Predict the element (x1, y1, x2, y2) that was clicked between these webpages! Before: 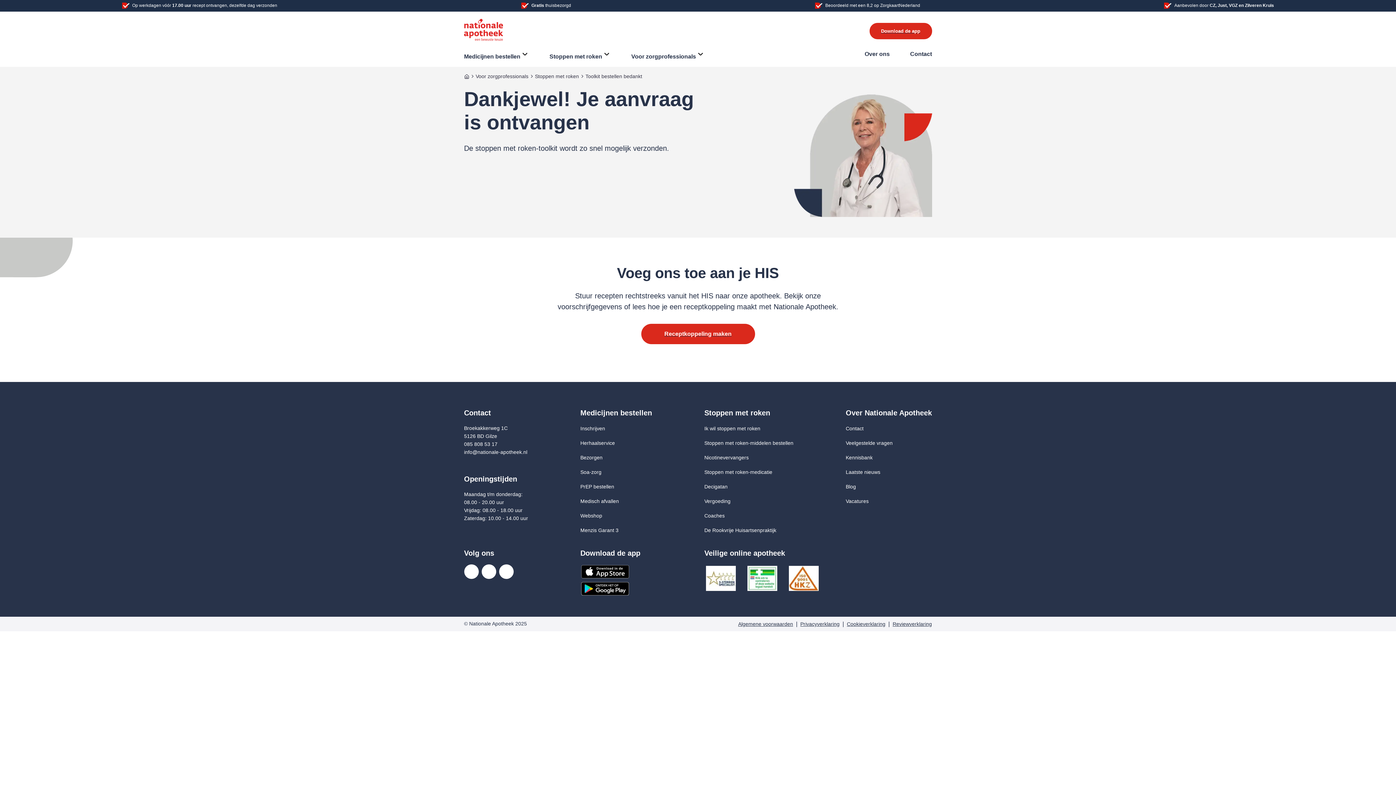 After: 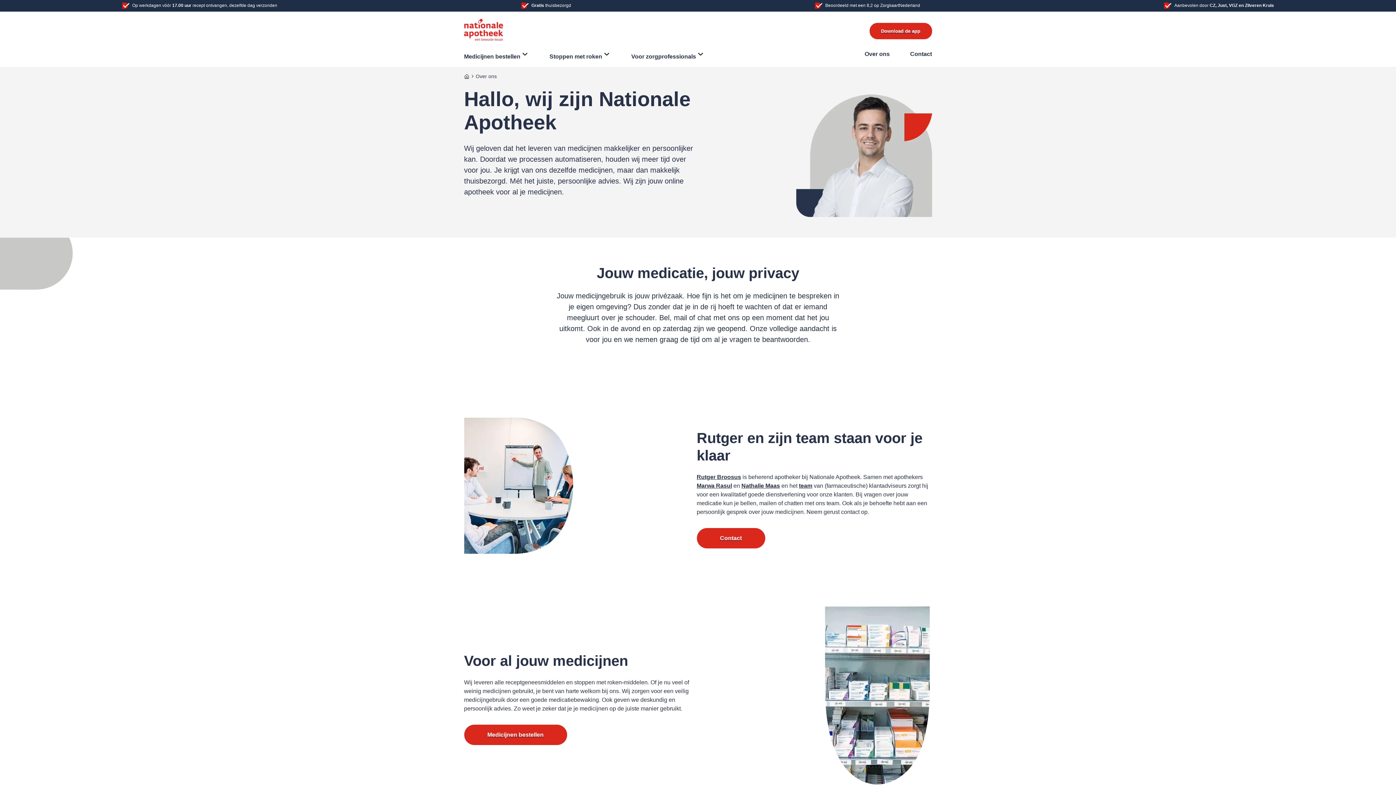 Action: bbox: (864, 49, 890, 58) label: Over ons